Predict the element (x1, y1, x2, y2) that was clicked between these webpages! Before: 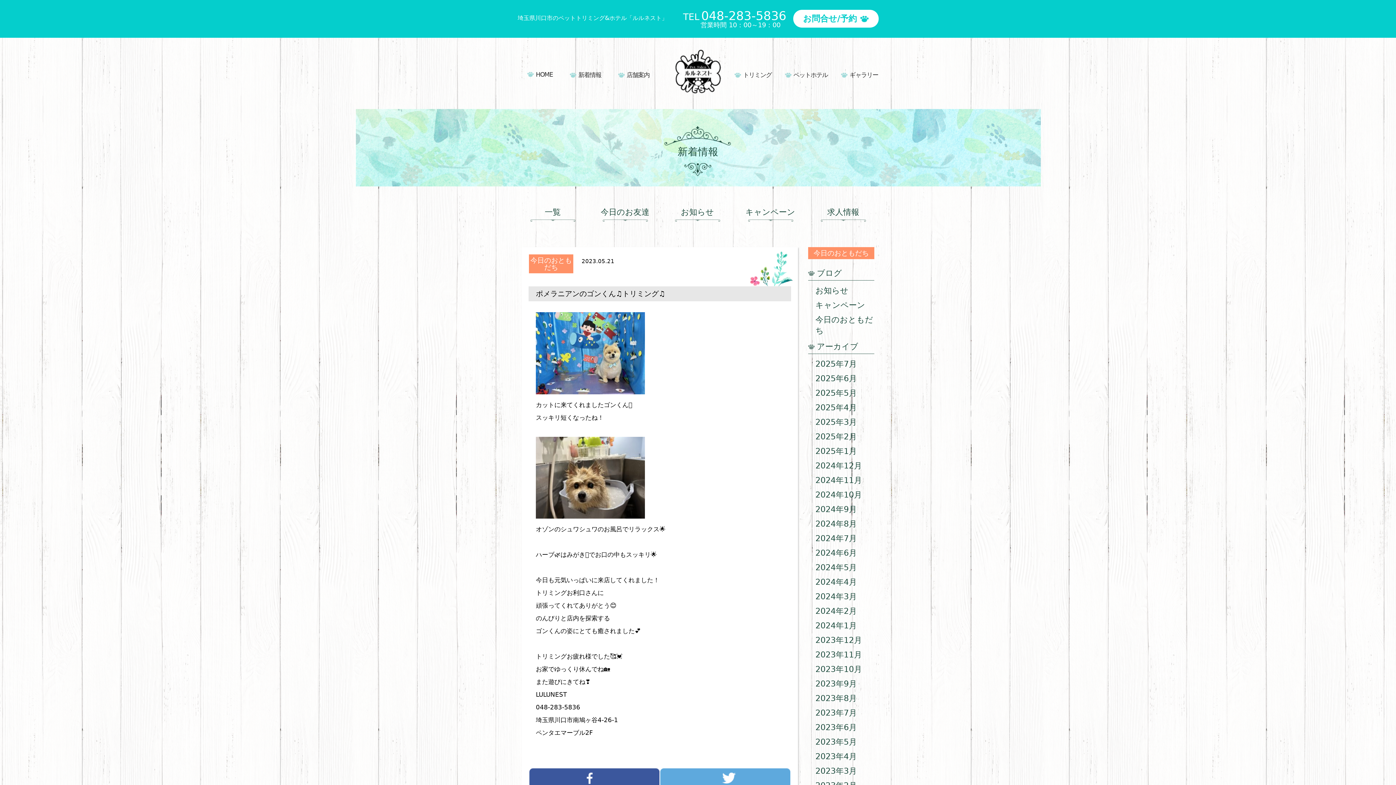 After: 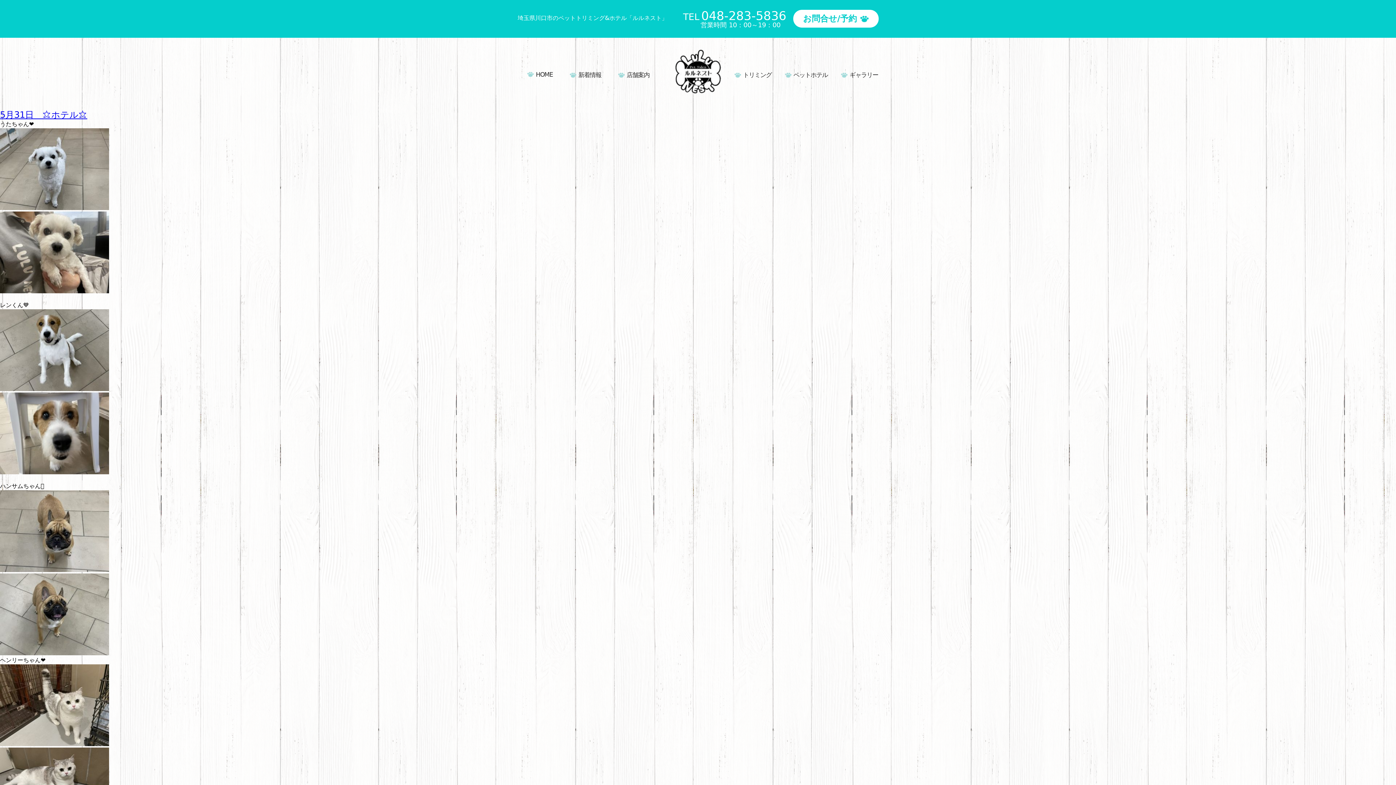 Action: label: 2024年5月 bbox: (815, 563, 857, 572)